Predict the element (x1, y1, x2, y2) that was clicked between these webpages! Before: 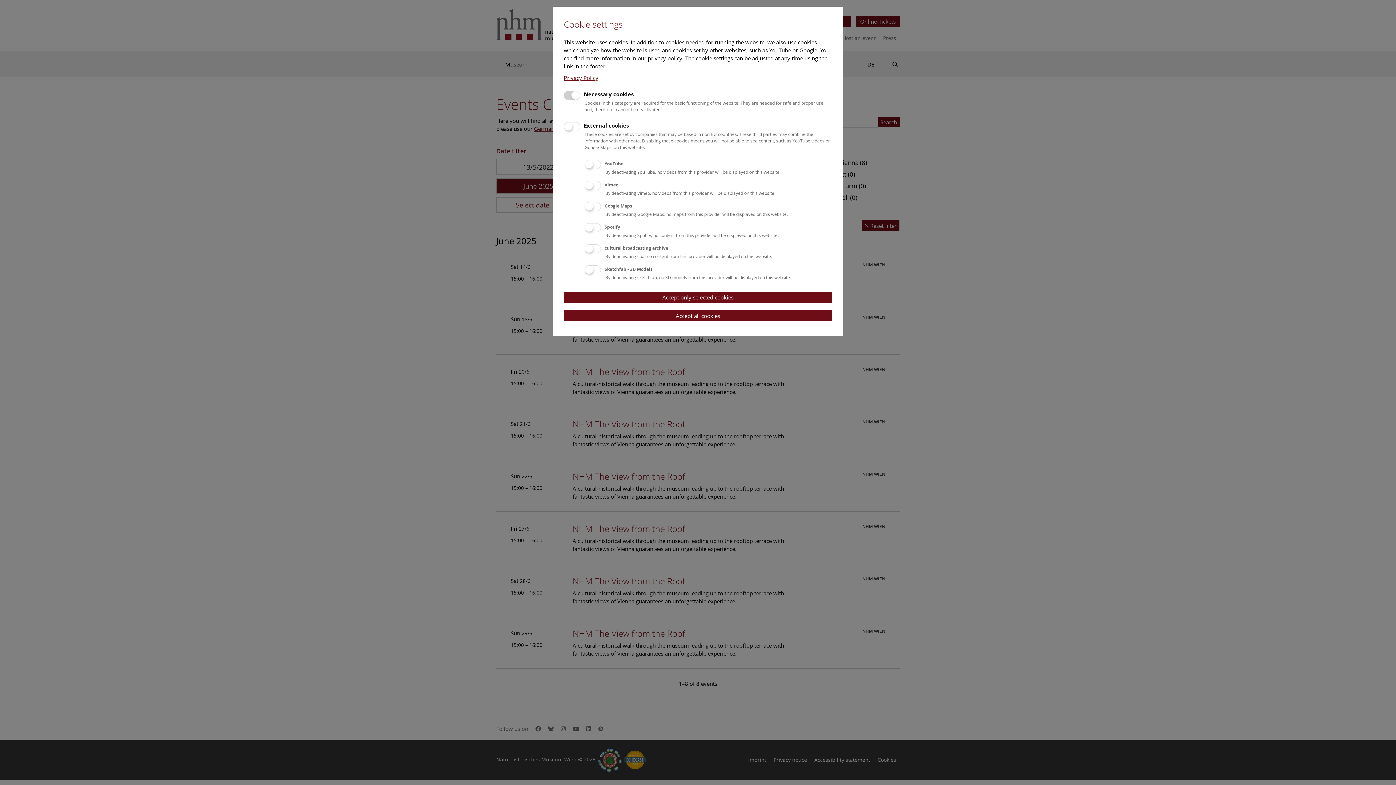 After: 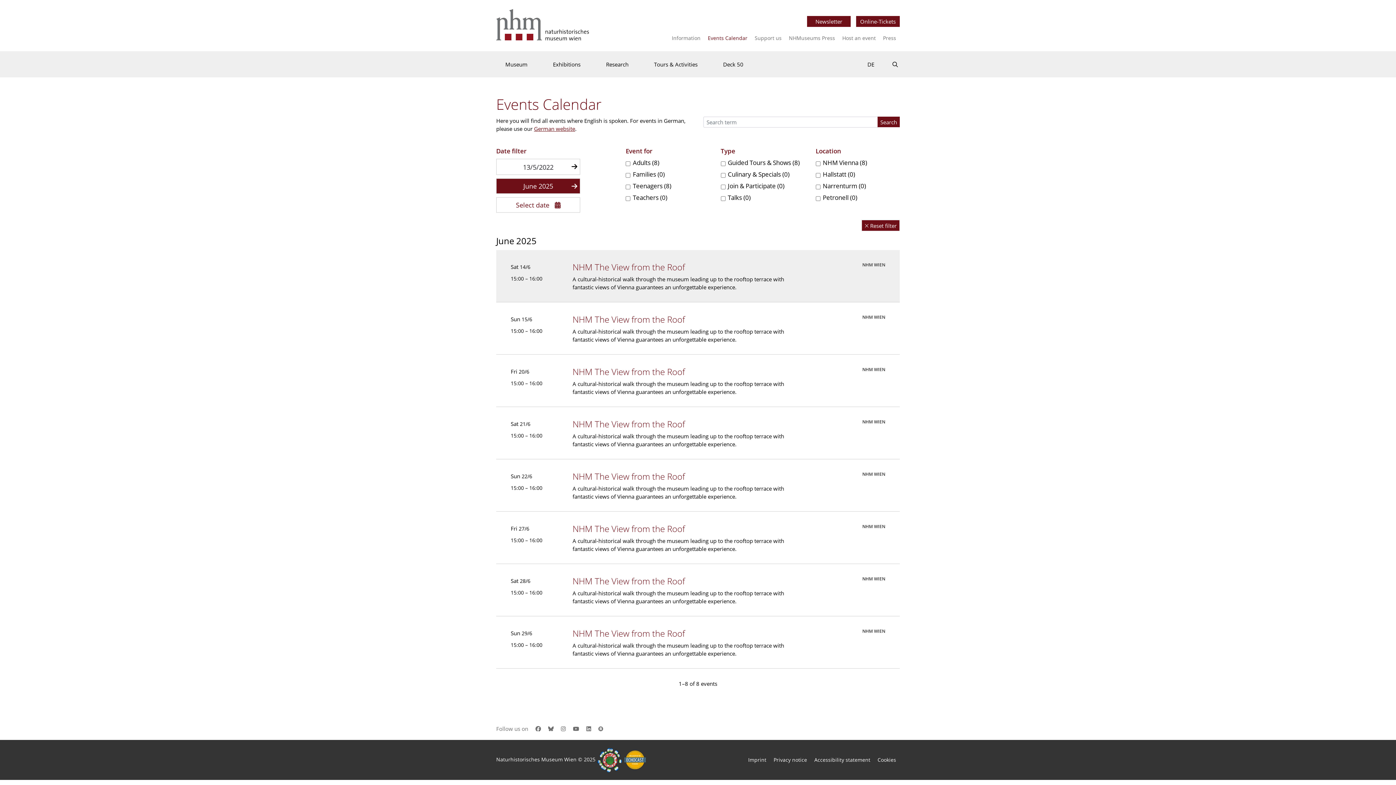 Action: bbox: (564, 291, 832, 303) label: Accept only selected cookies